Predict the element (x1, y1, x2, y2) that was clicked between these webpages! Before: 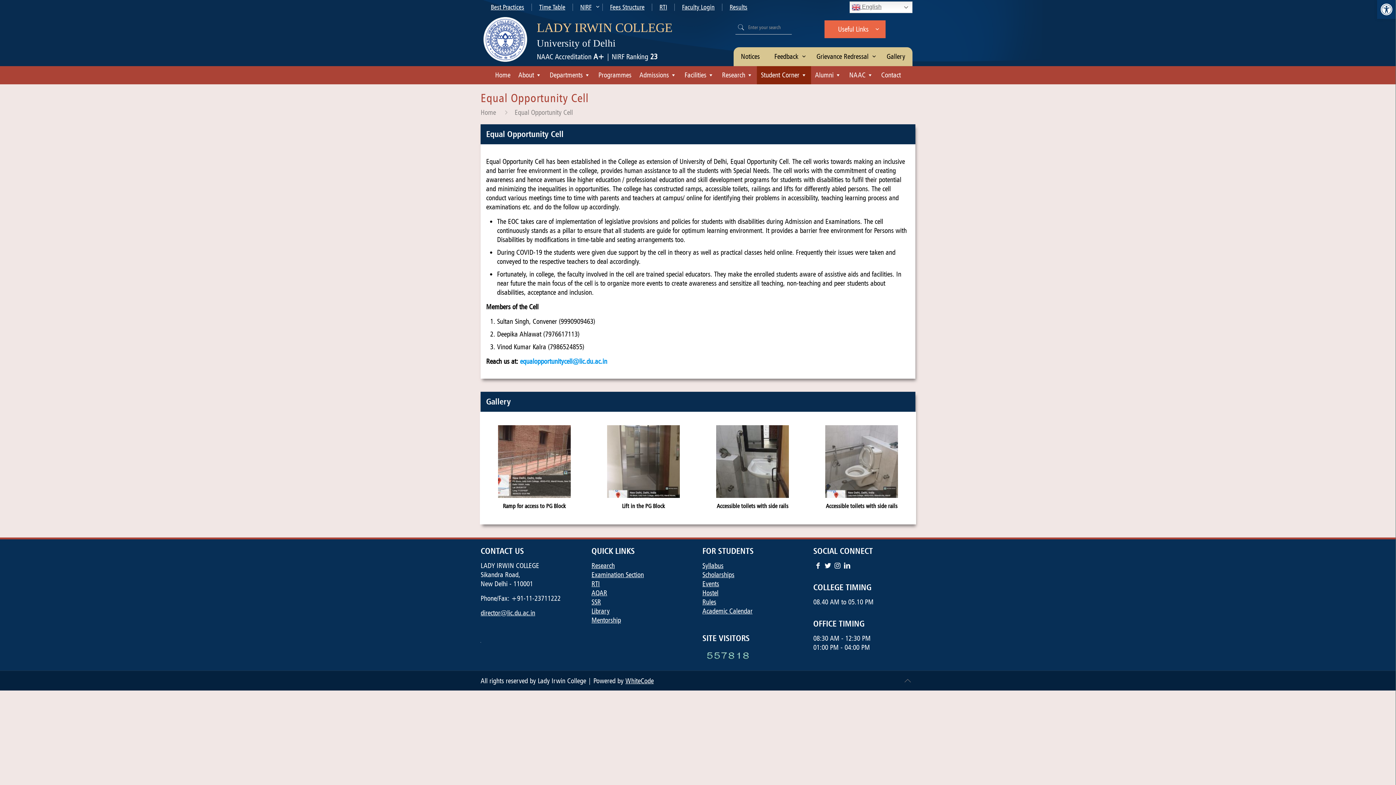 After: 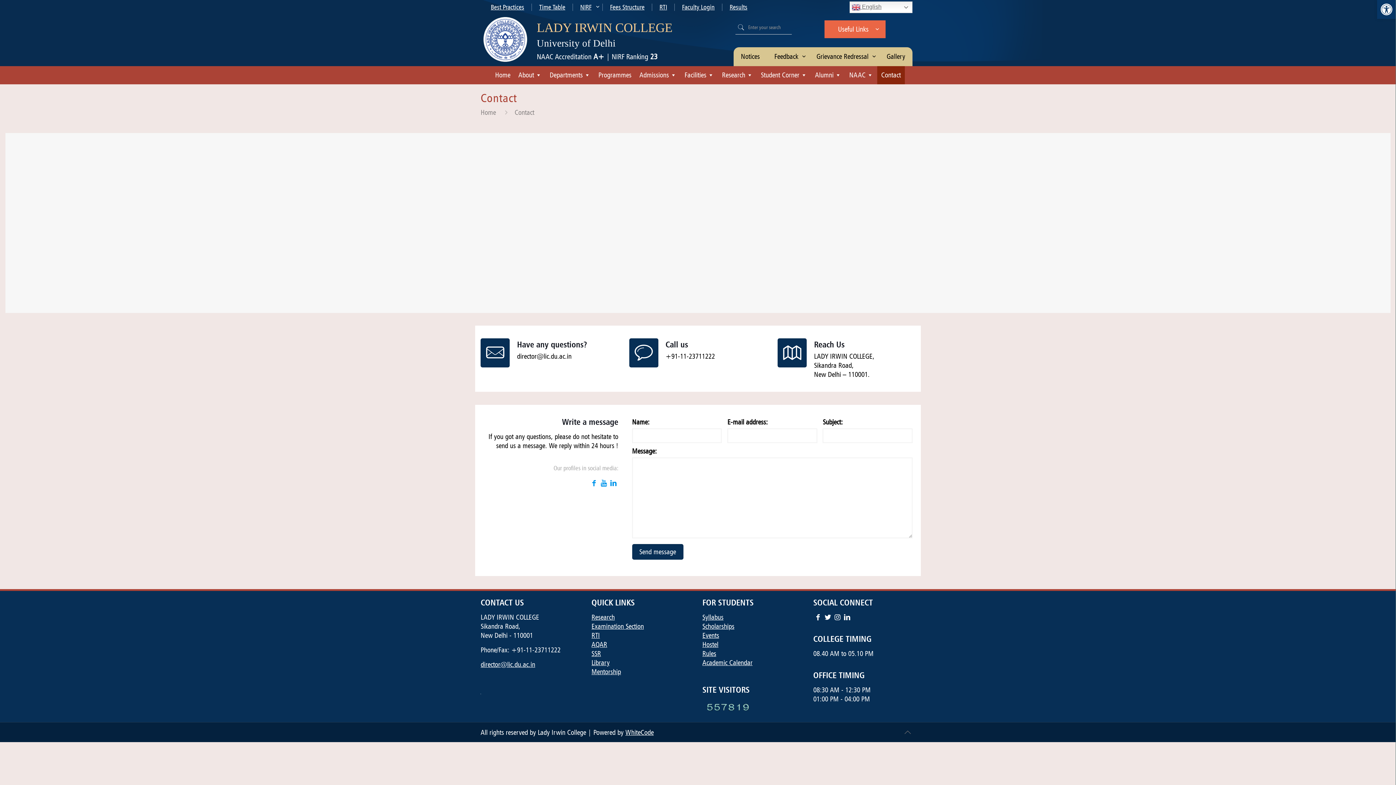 Action: label: Contact bbox: (877, 66, 905, 84)